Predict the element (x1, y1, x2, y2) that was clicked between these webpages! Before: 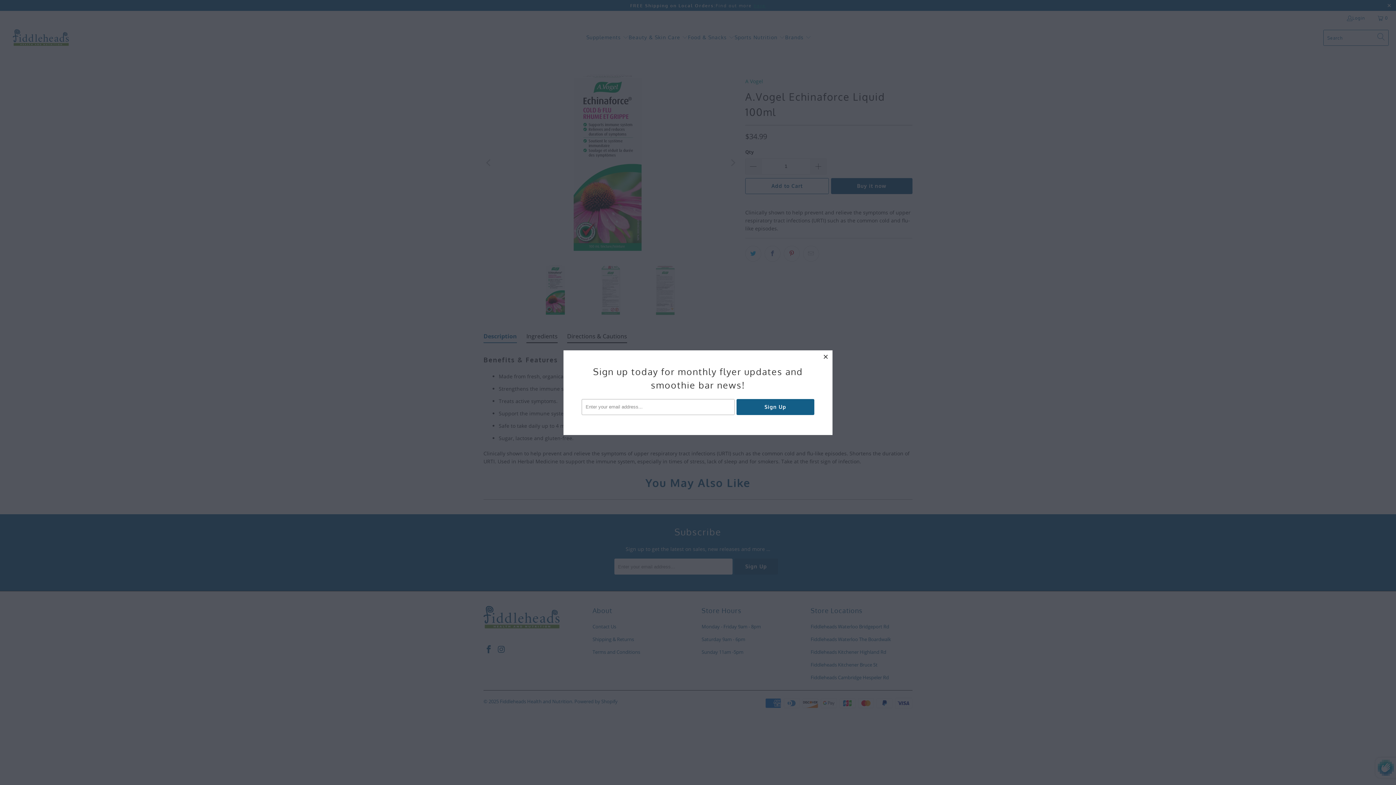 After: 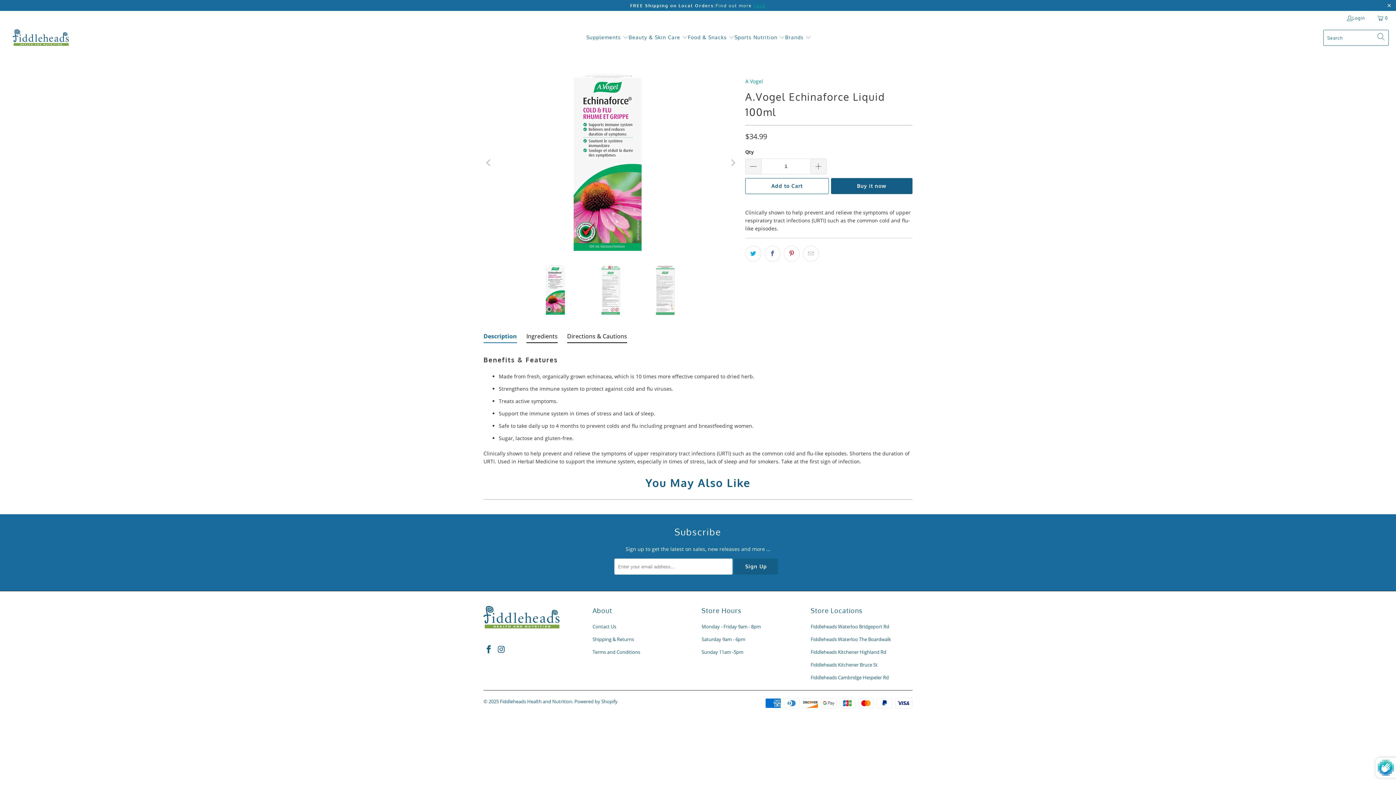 Action: label: close bbox: (819, 350, 832, 363)